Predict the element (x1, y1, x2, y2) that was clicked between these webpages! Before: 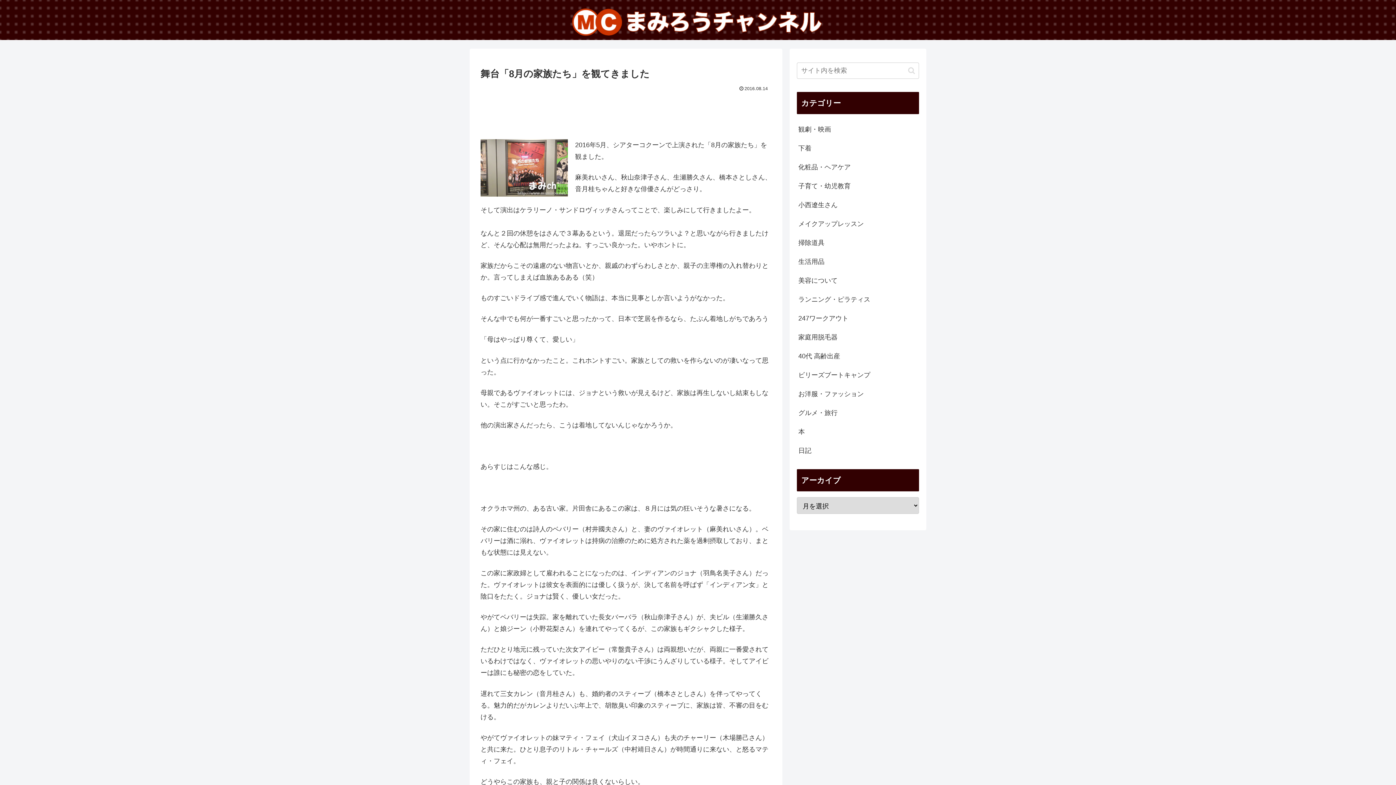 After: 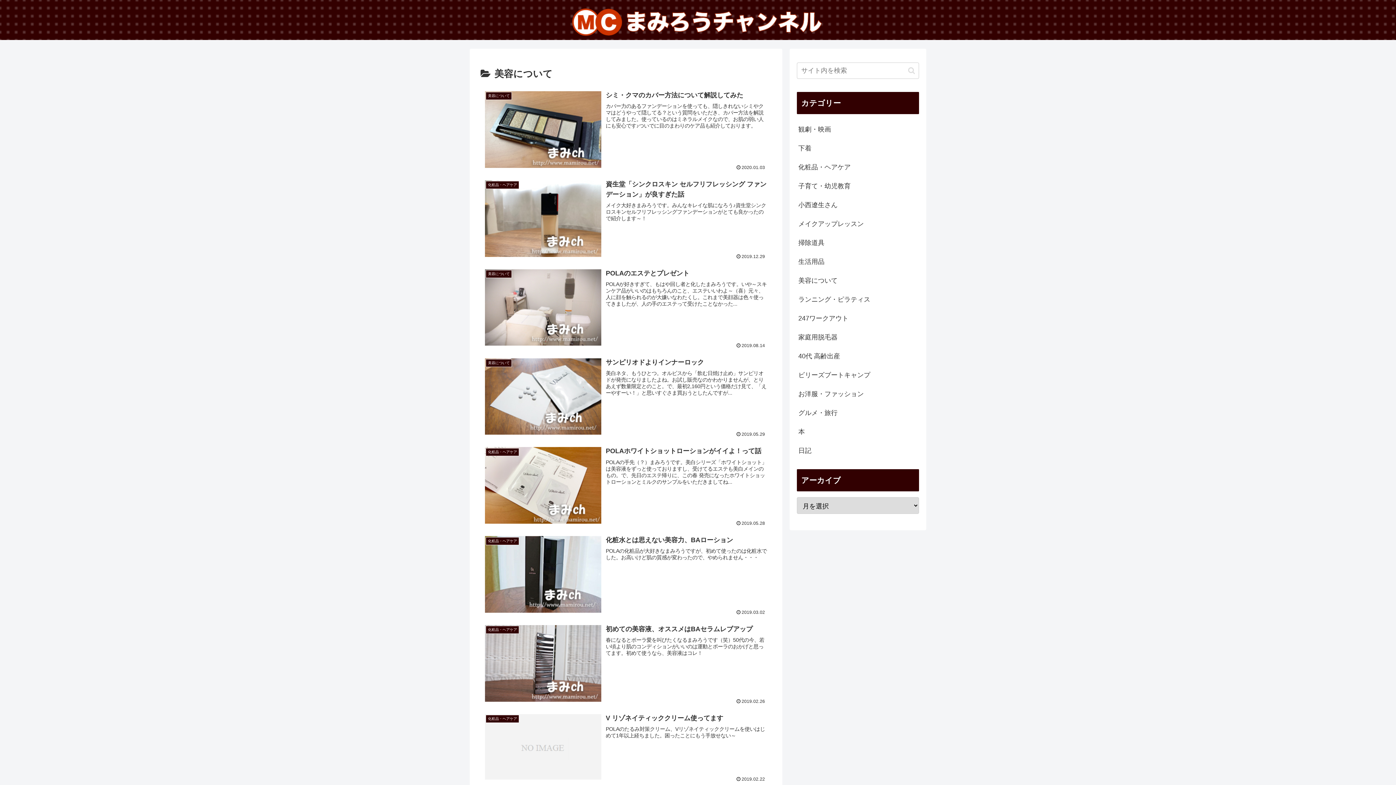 Action: label: 美容について bbox: (797, 271, 919, 290)